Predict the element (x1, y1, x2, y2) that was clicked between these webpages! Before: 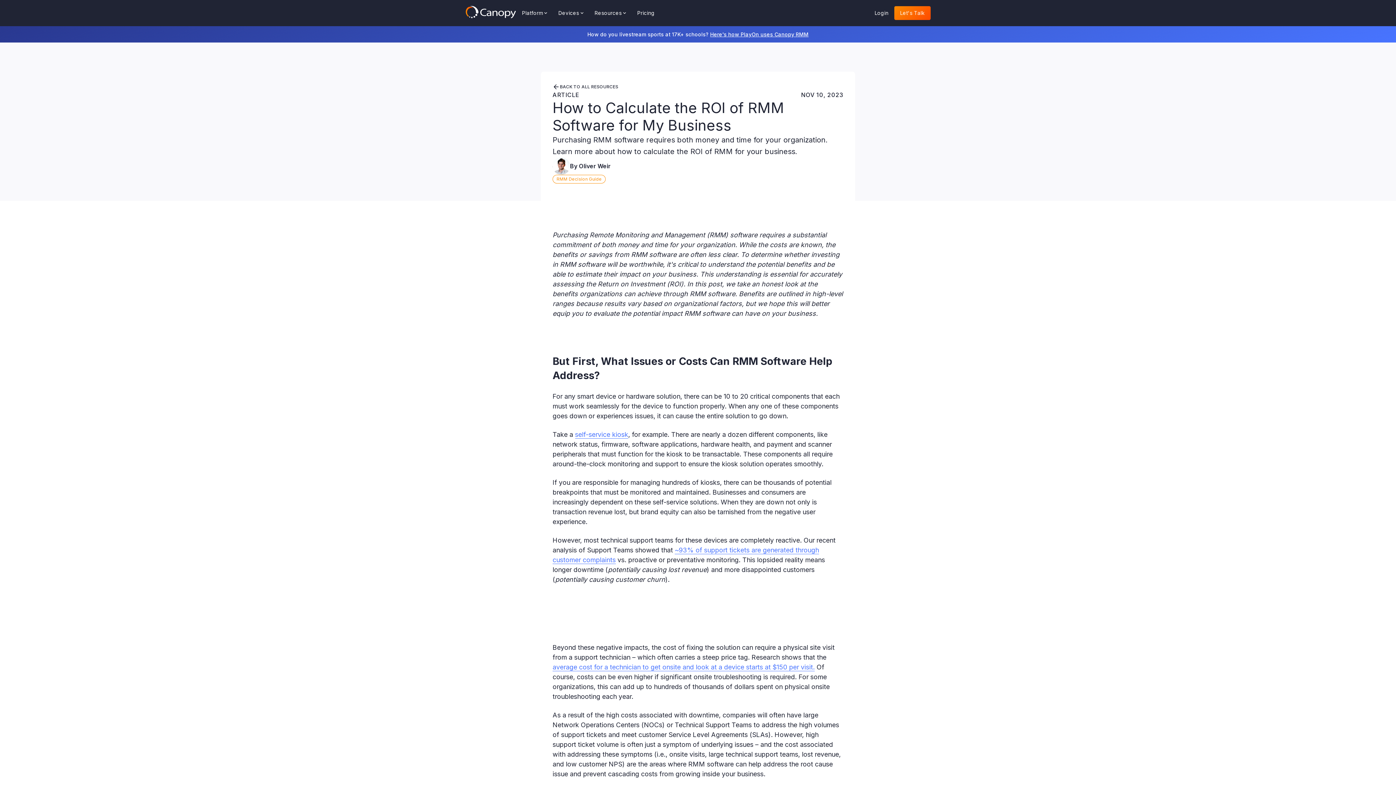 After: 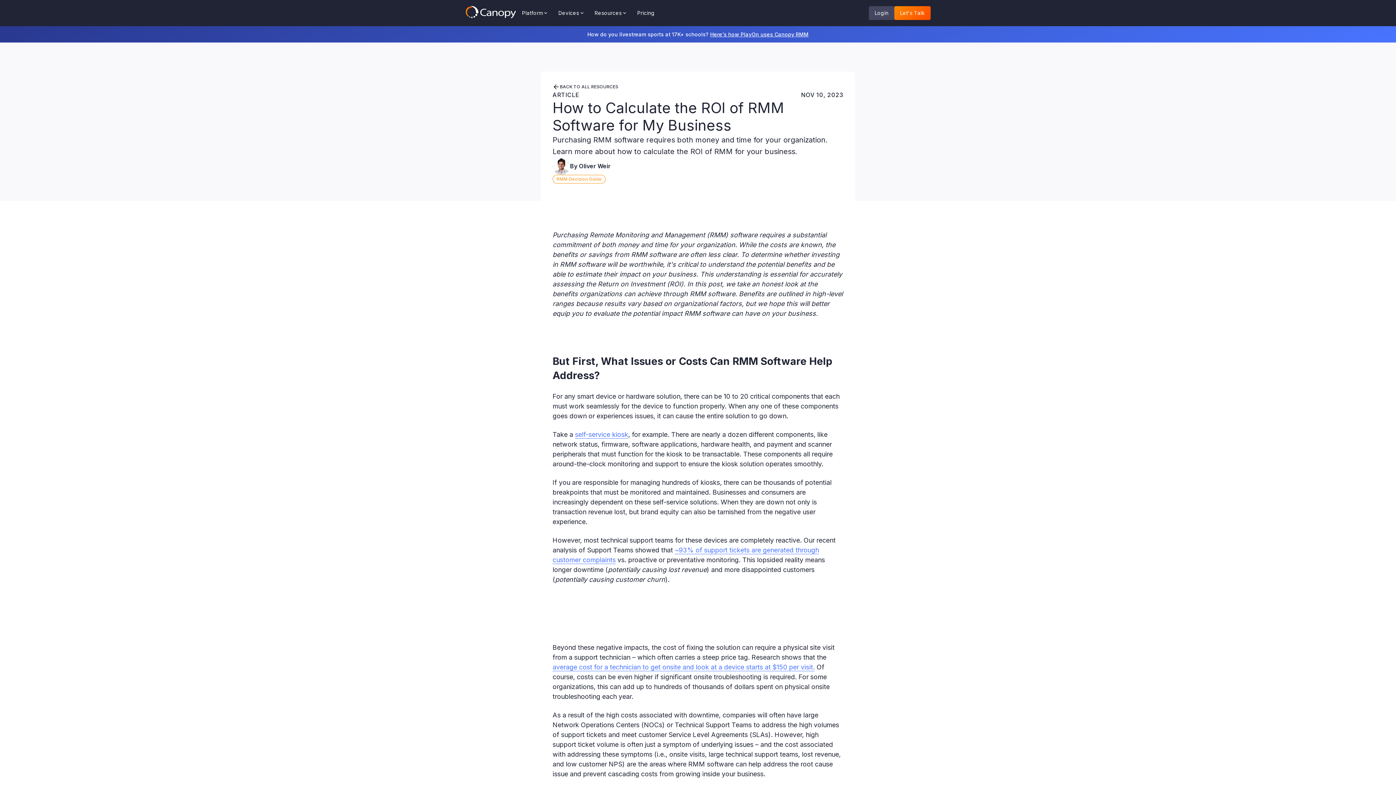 Action: label: Login bbox: (869, 6, 894, 19)